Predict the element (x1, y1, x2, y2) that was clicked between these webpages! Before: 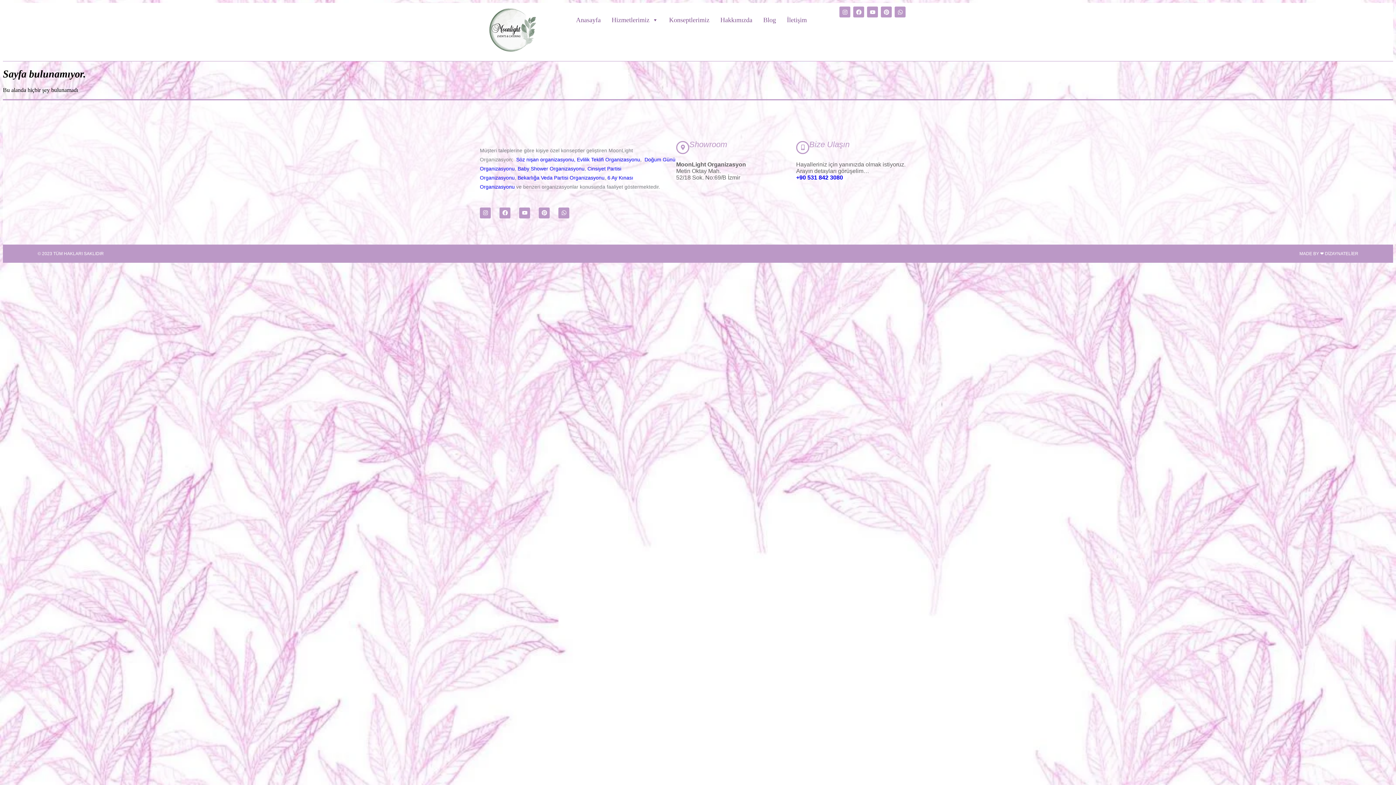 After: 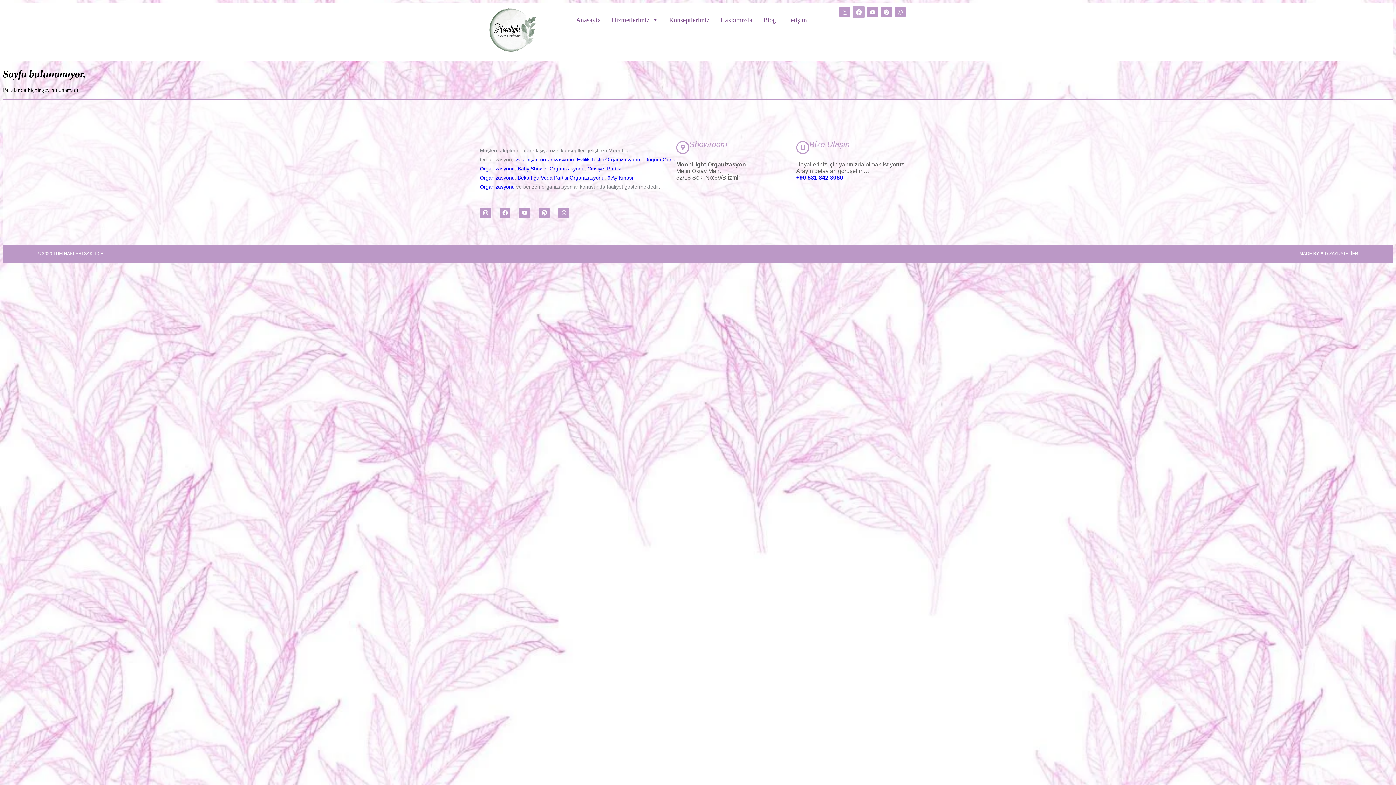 Action: bbox: (853, 6, 864, 17) label: Facebook